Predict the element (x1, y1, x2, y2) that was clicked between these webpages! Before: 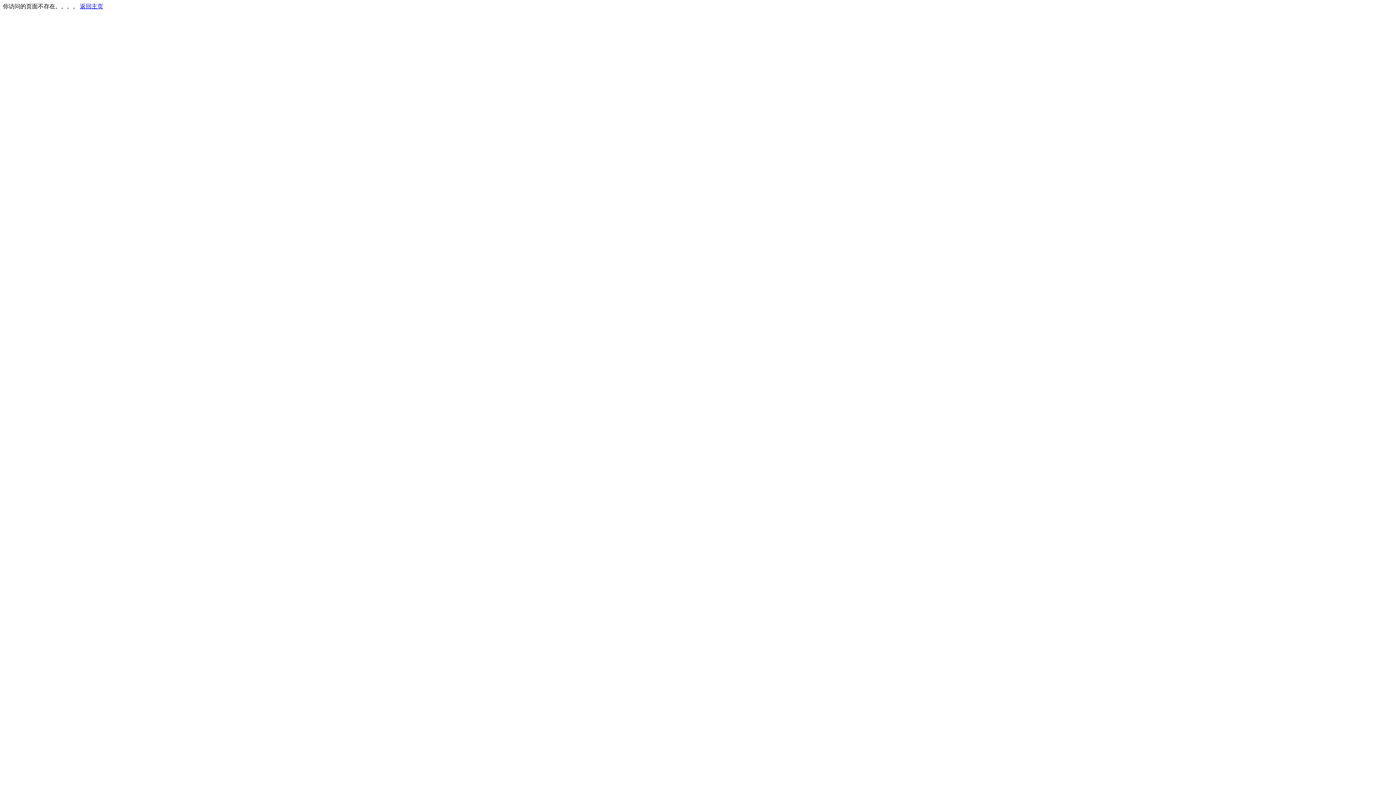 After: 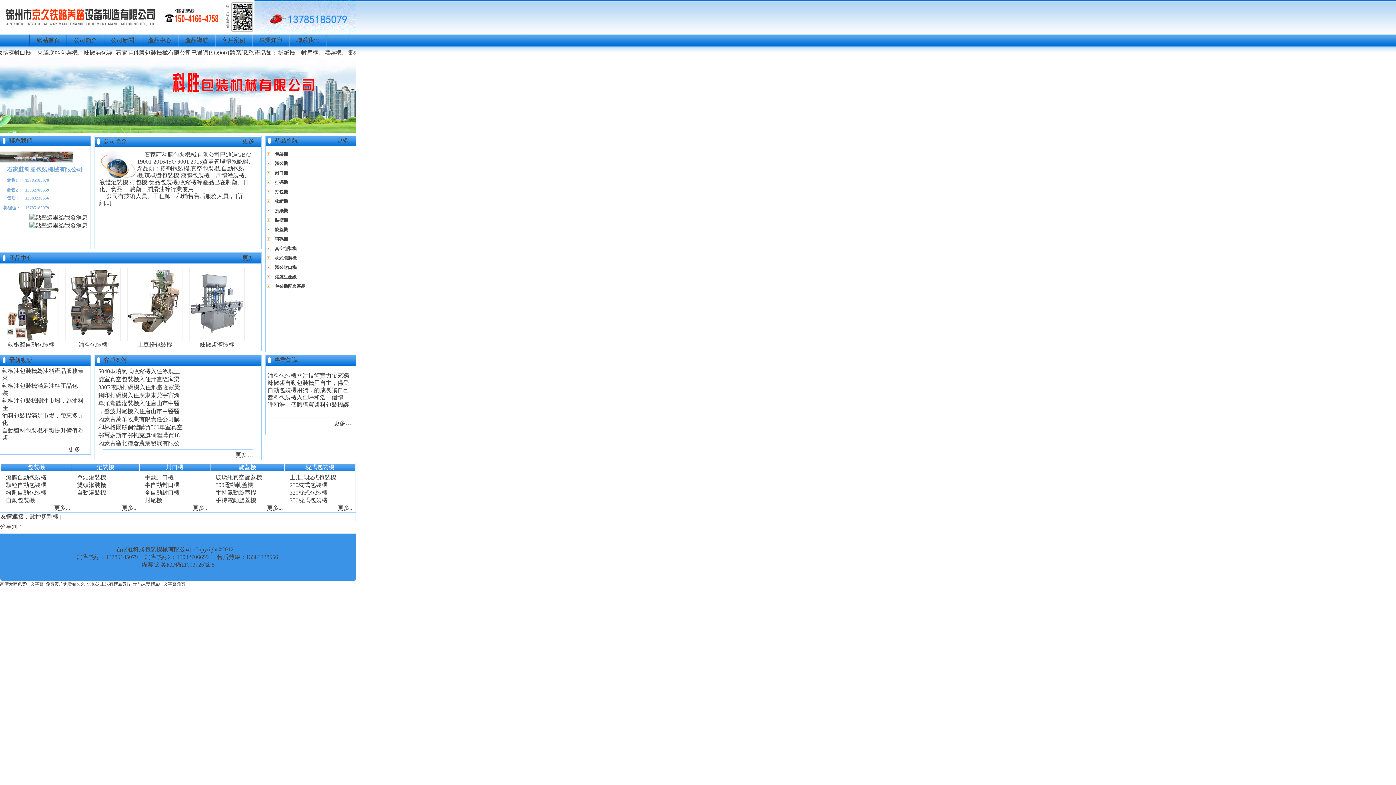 Action: bbox: (80, 3, 103, 9) label: 返回主页